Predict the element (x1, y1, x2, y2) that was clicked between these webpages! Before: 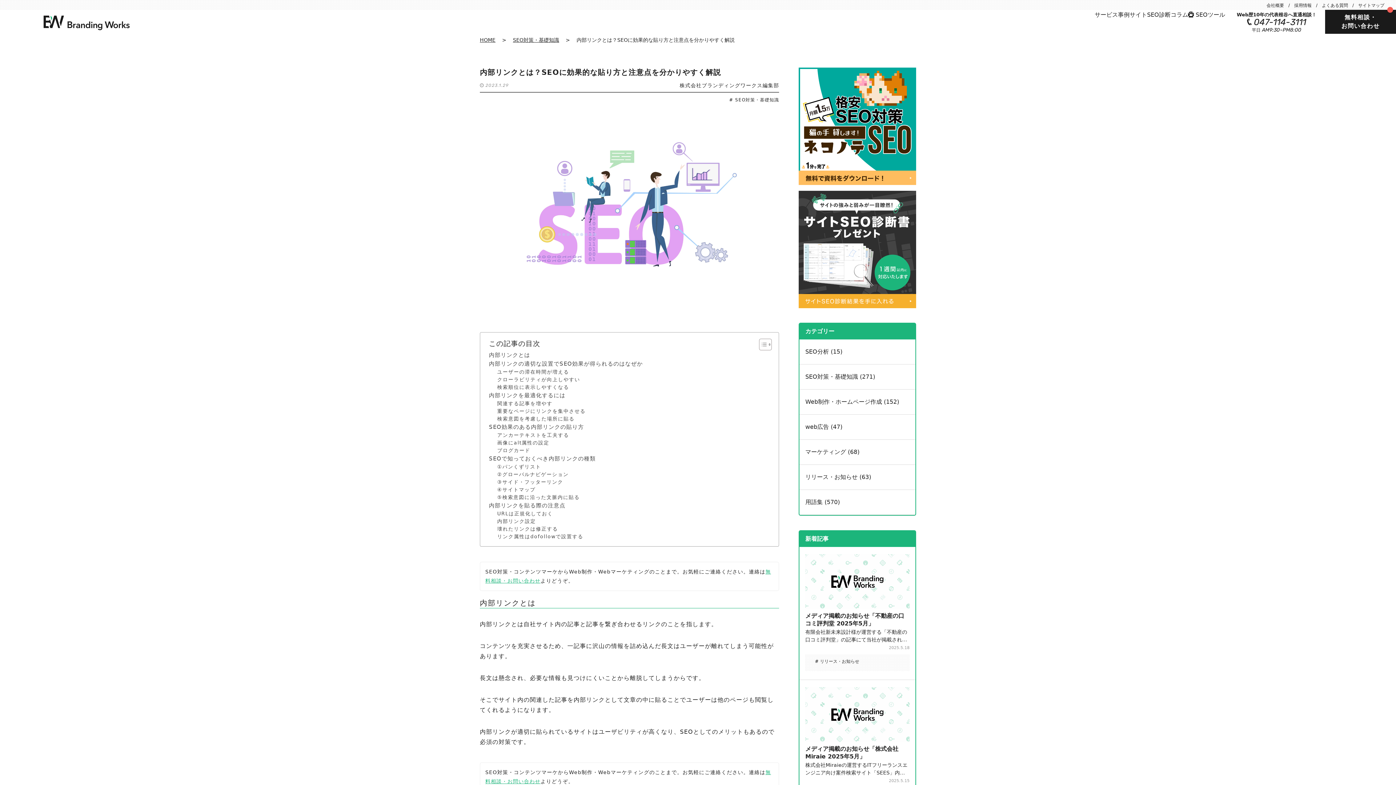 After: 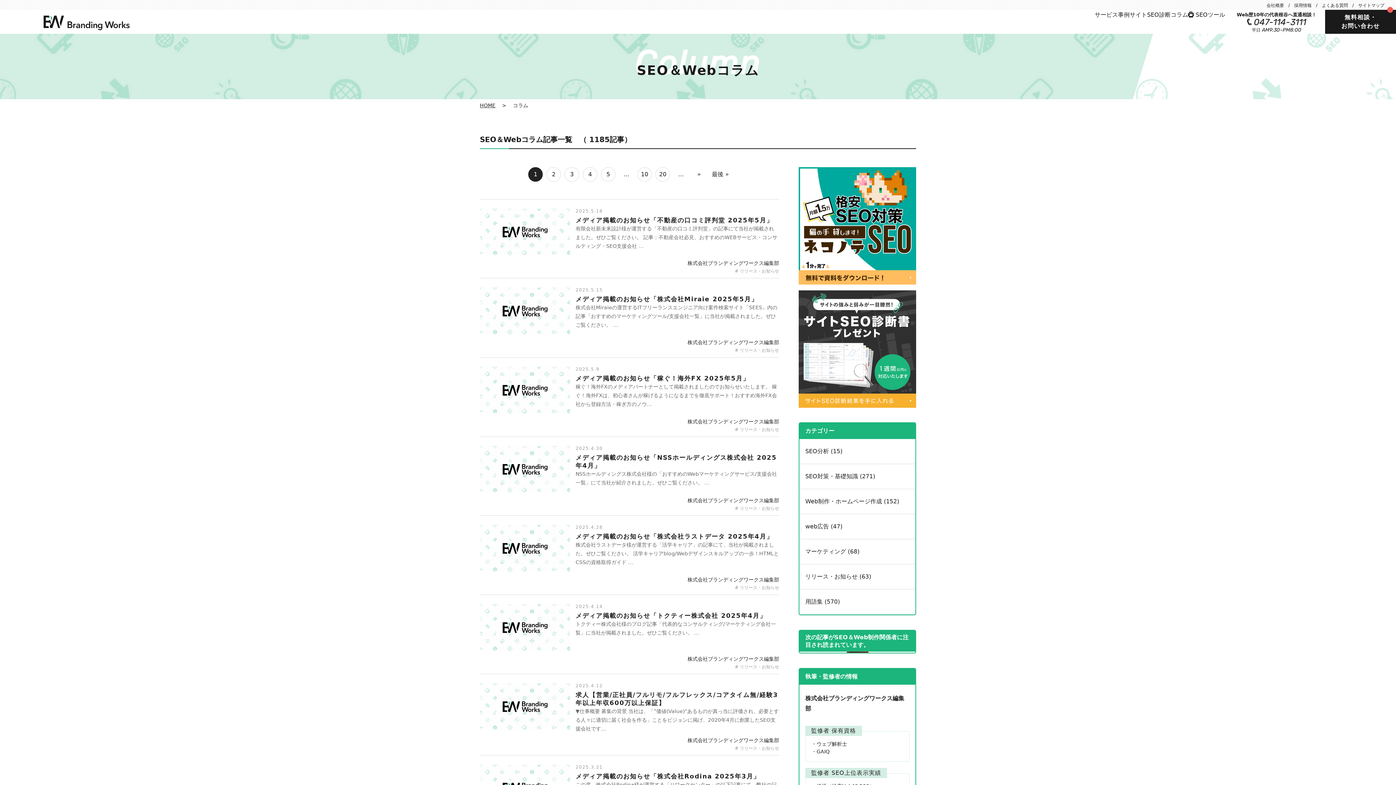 Action: bbox: (1170, 11, 1188, 18) label: コラム